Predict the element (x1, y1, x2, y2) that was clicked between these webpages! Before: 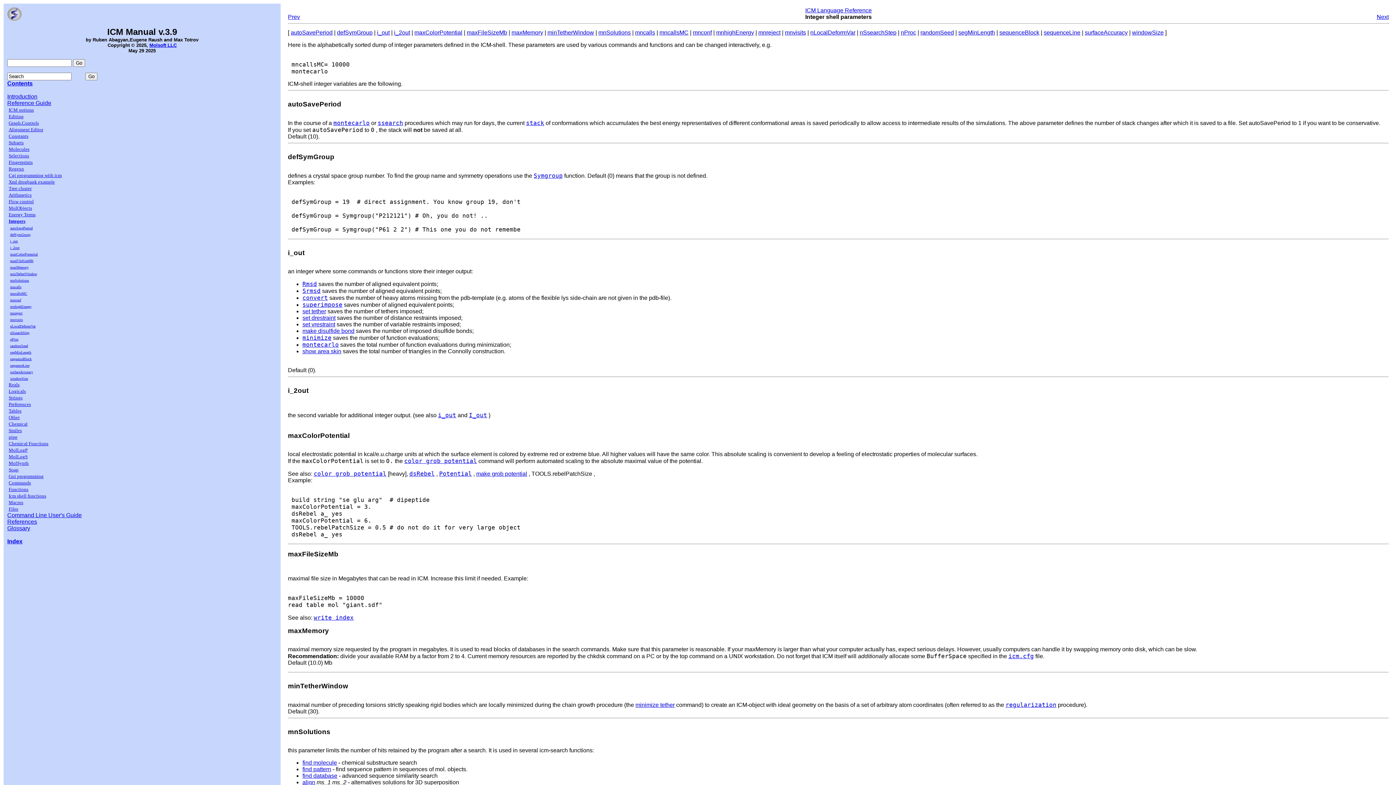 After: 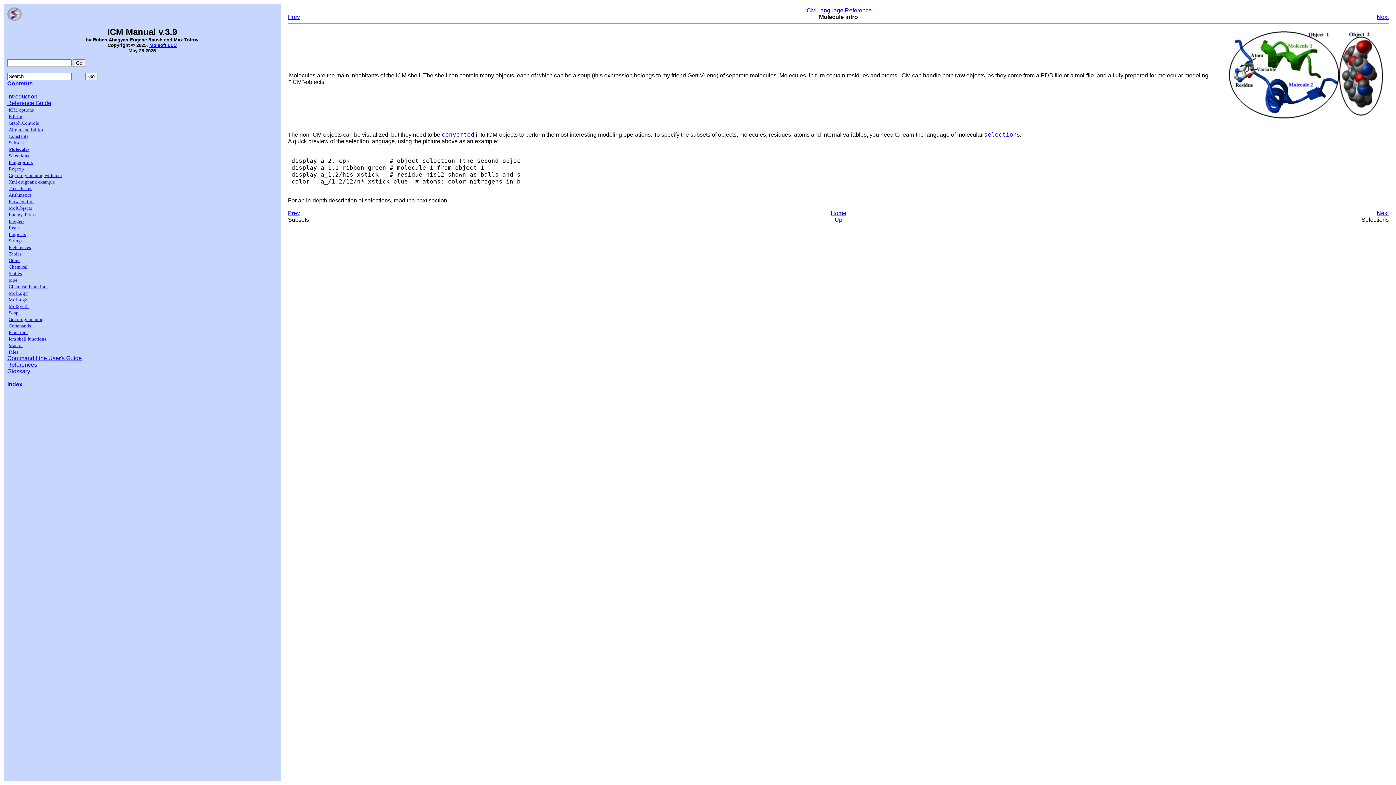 Action: label: Molecules bbox: (8, 146, 29, 152)